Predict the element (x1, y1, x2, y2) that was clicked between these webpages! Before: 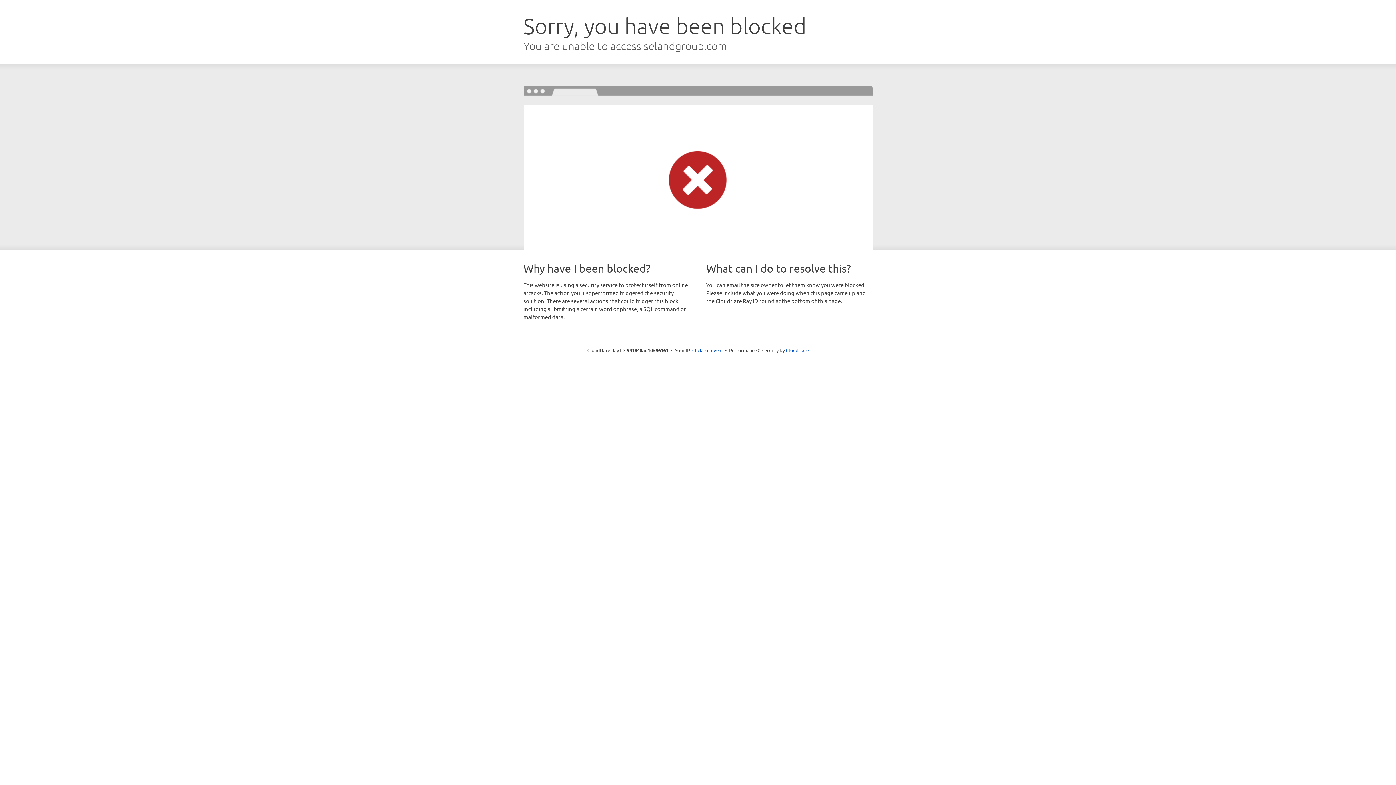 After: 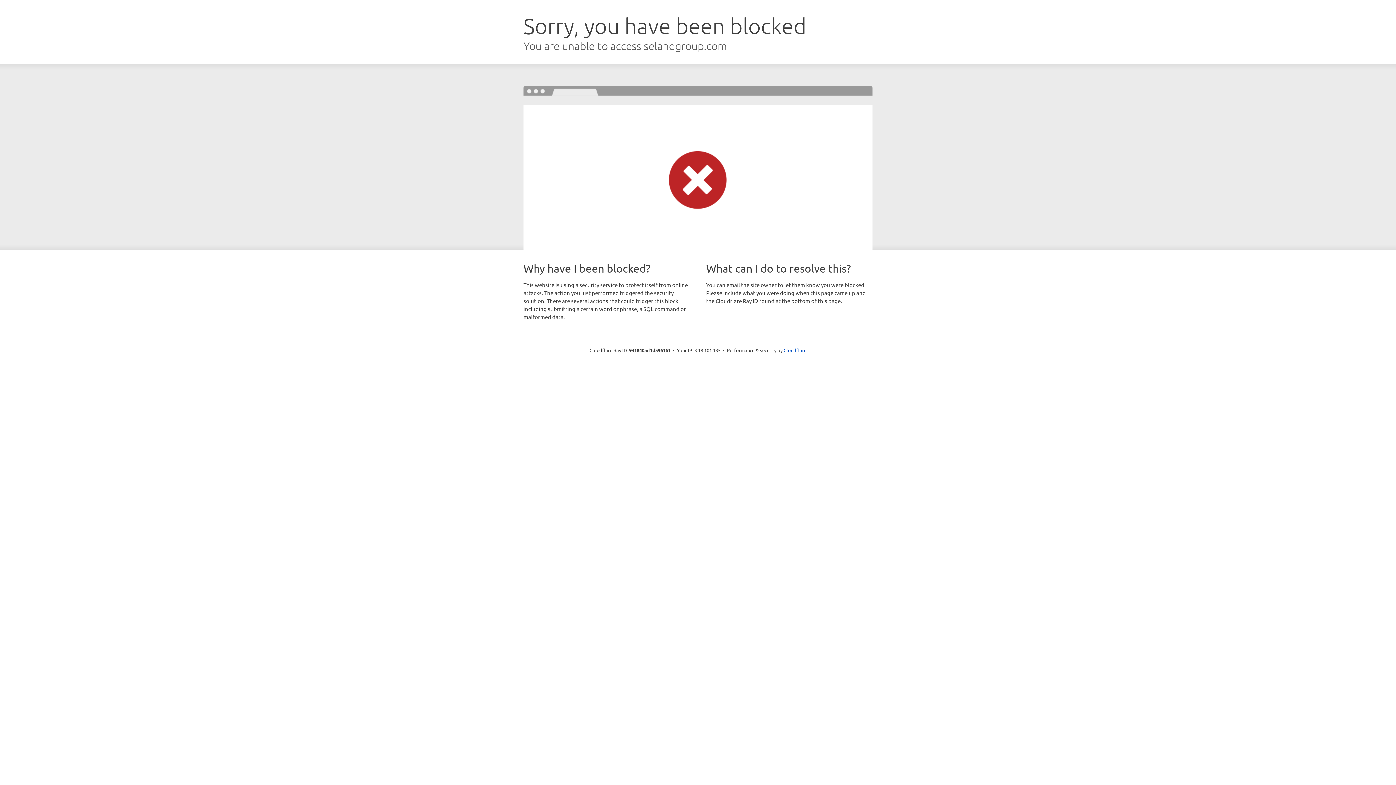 Action: label: Click to reveal bbox: (692, 346, 722, 353)